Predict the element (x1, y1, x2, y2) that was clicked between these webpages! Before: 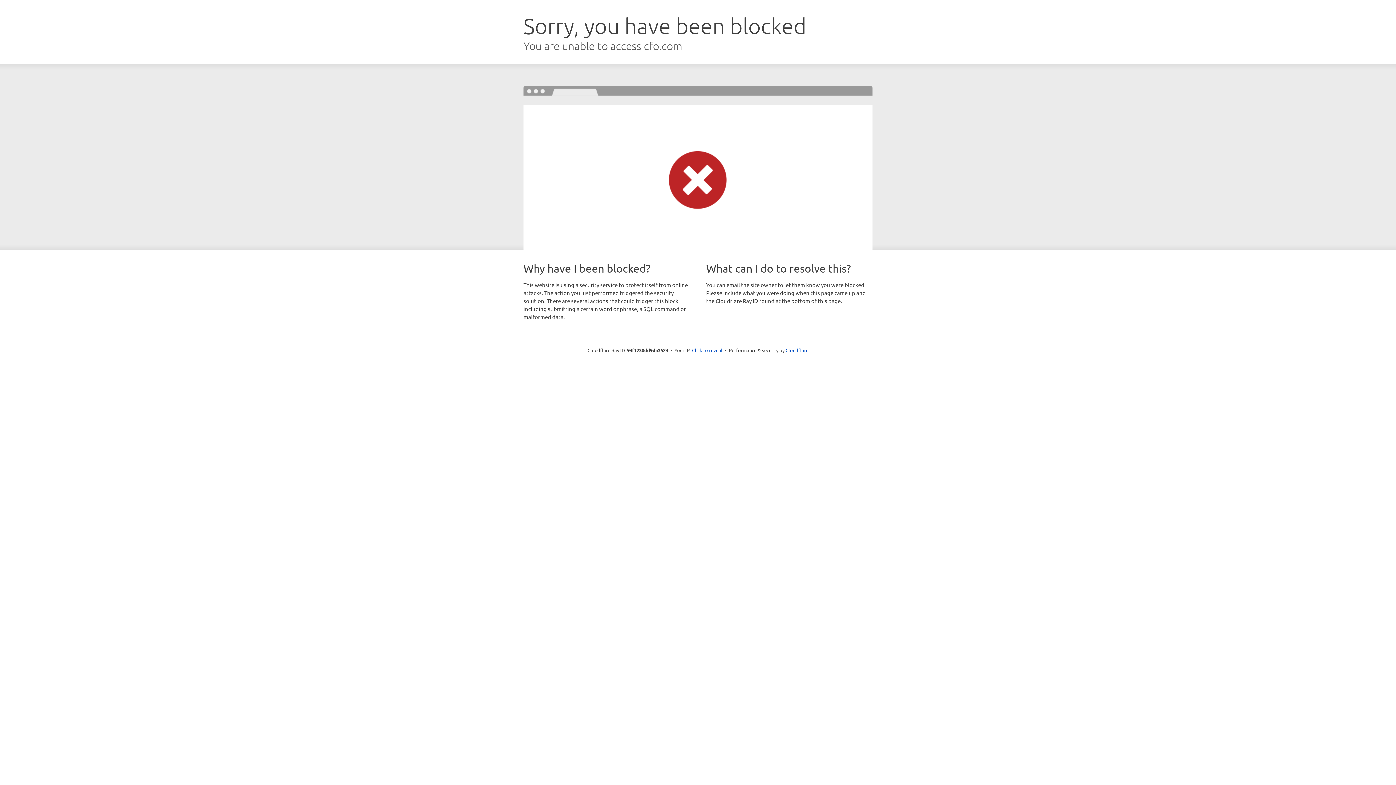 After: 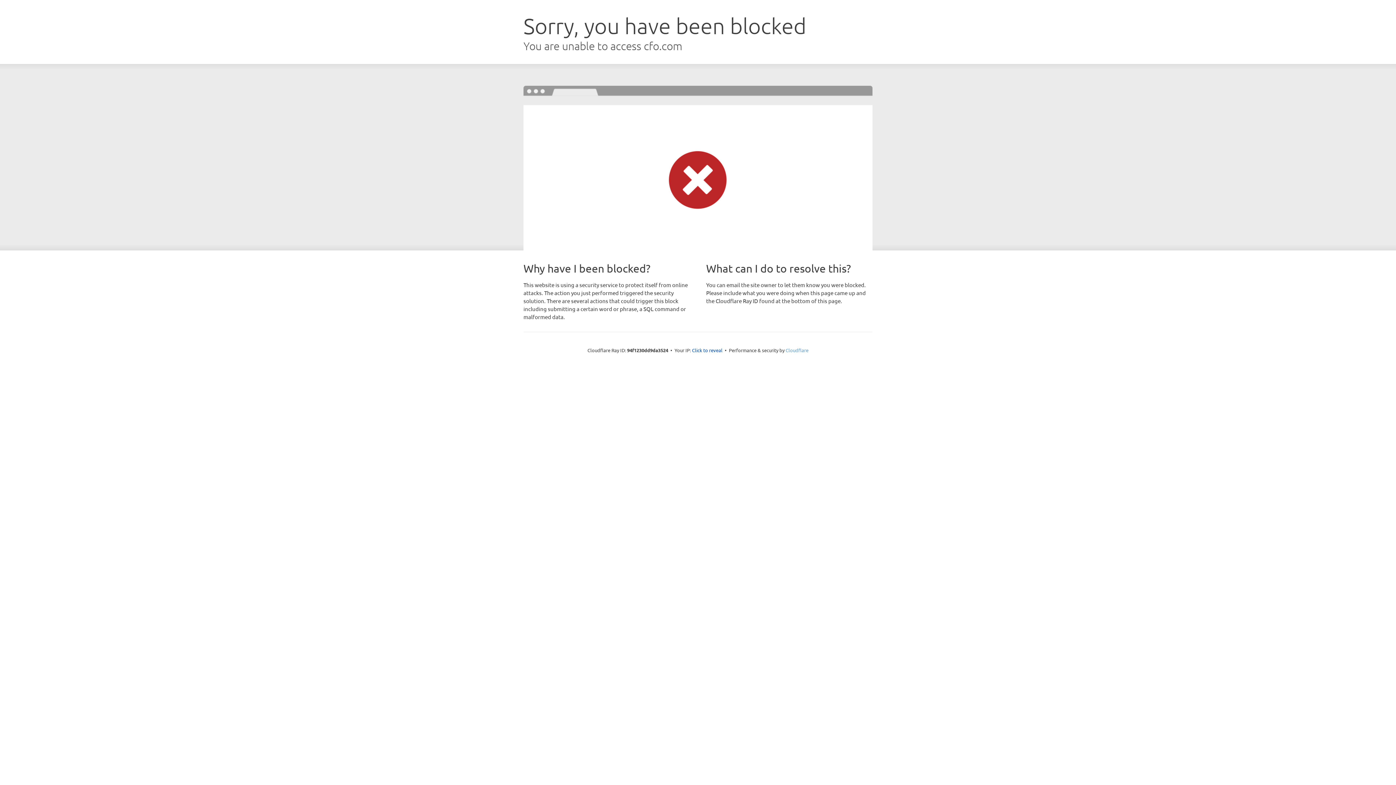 Action: label: Cloudflare bbox: (785, 347, 808, 353)